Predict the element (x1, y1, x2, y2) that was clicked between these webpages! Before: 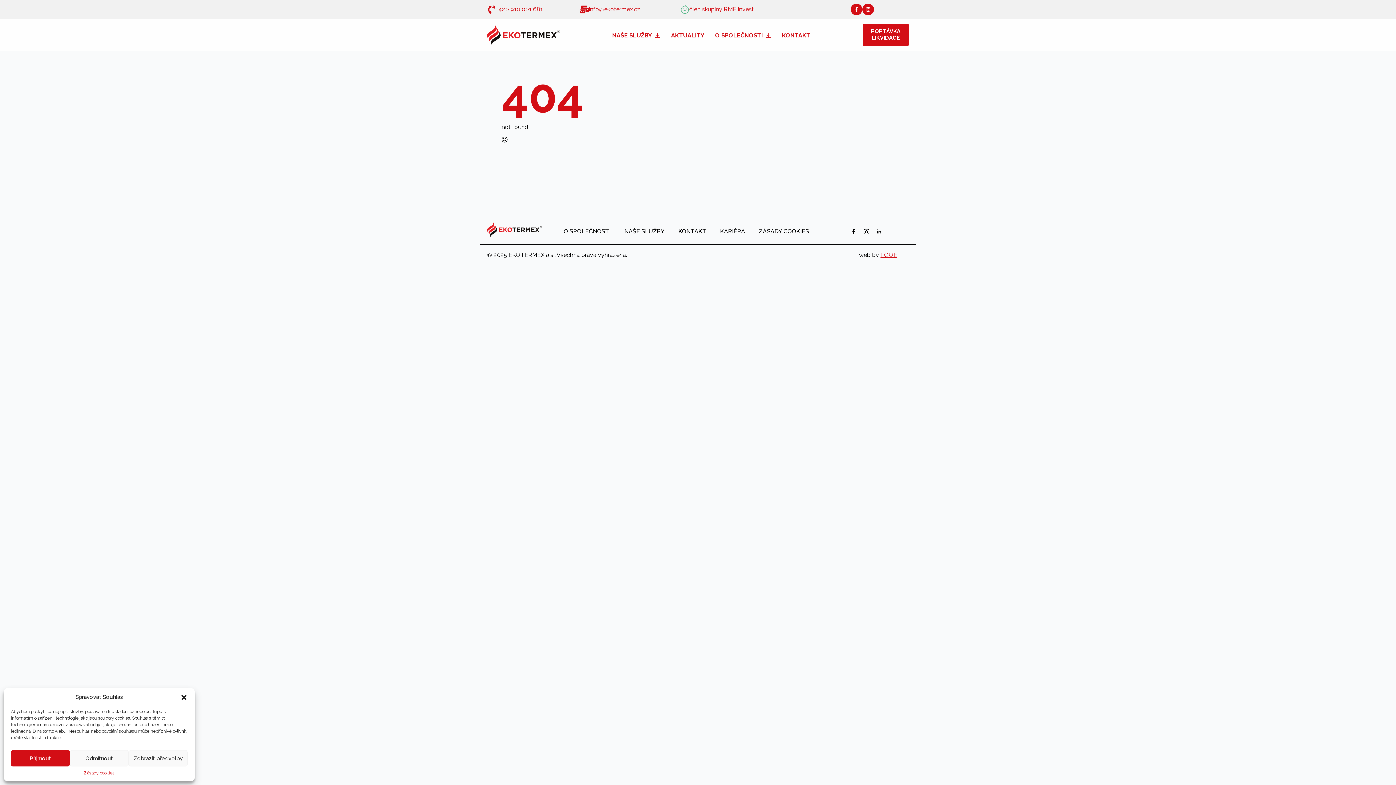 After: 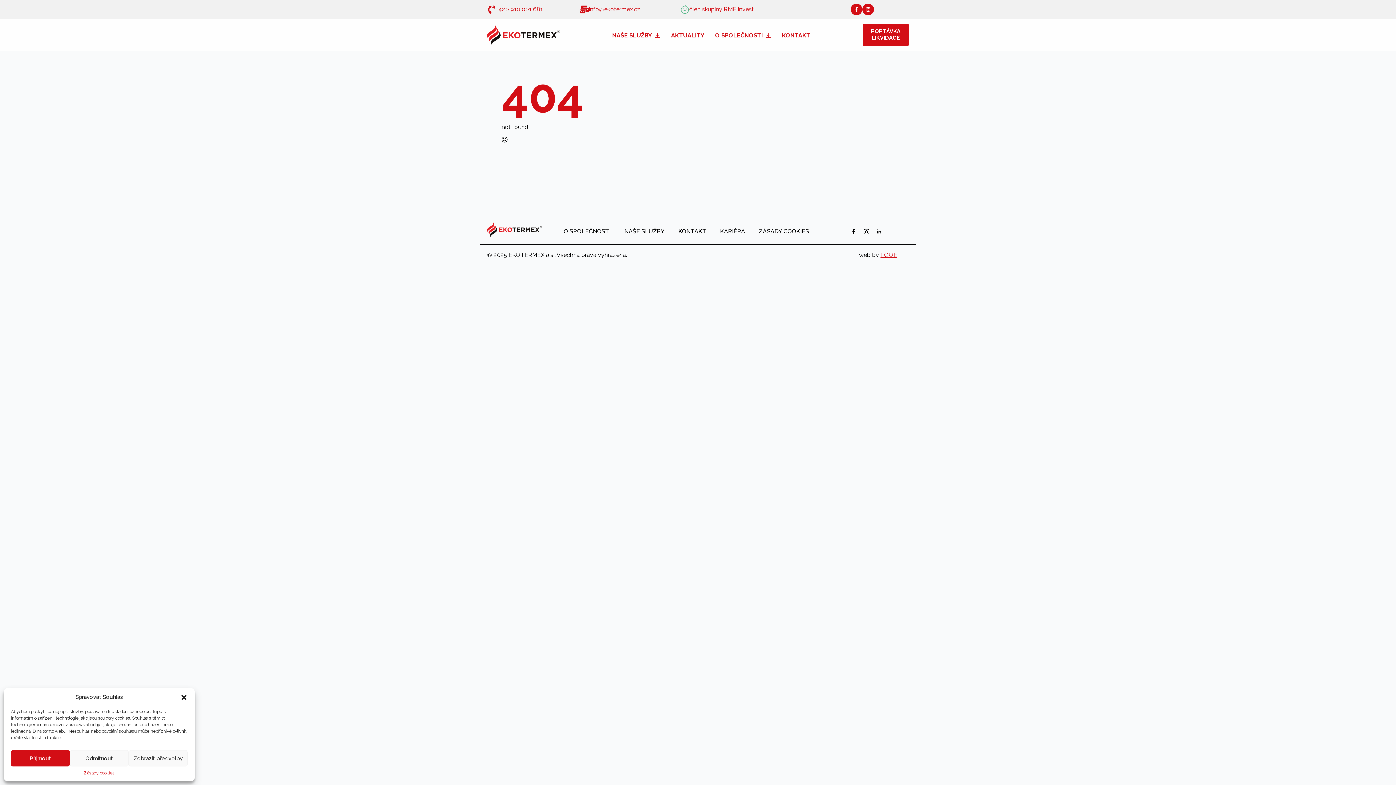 Action: bbox: (487, 222, 541, 237)